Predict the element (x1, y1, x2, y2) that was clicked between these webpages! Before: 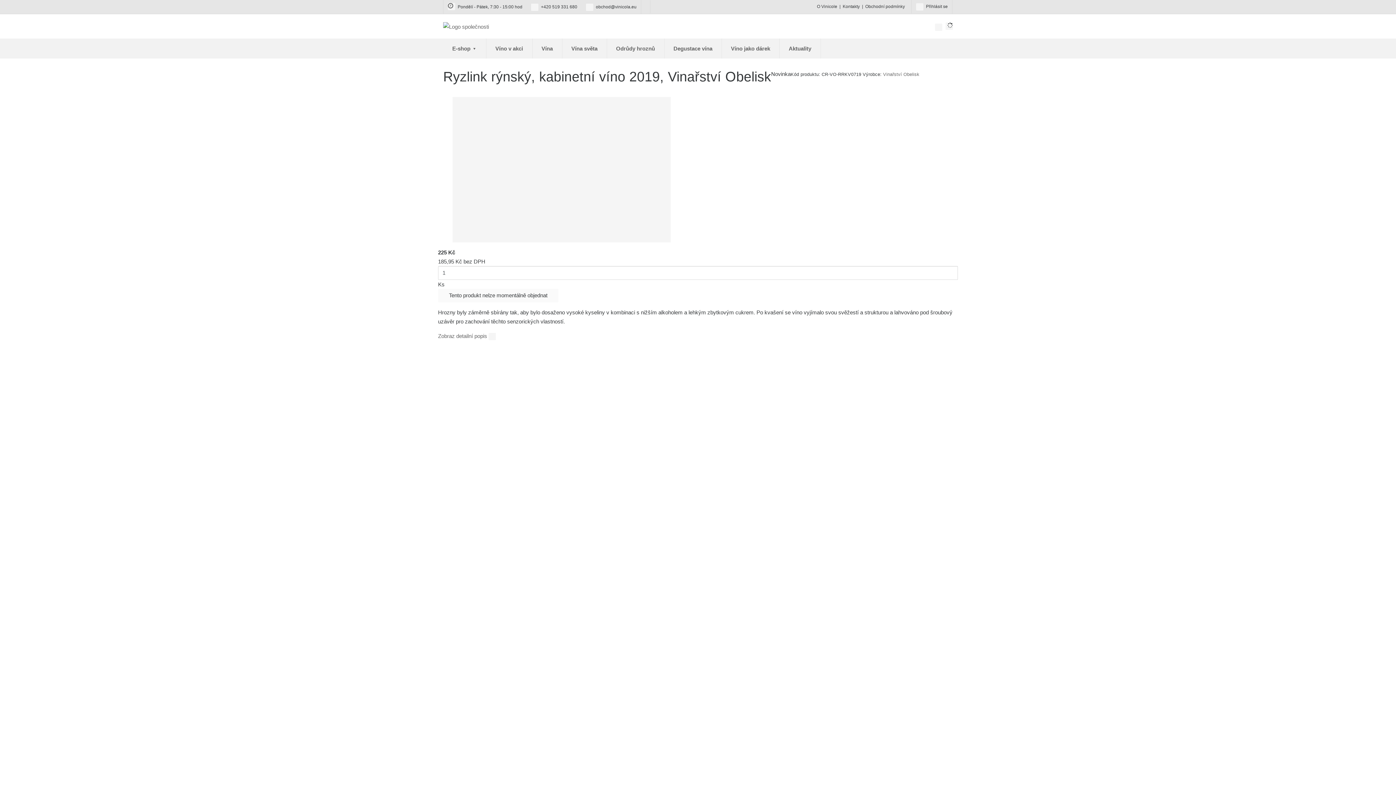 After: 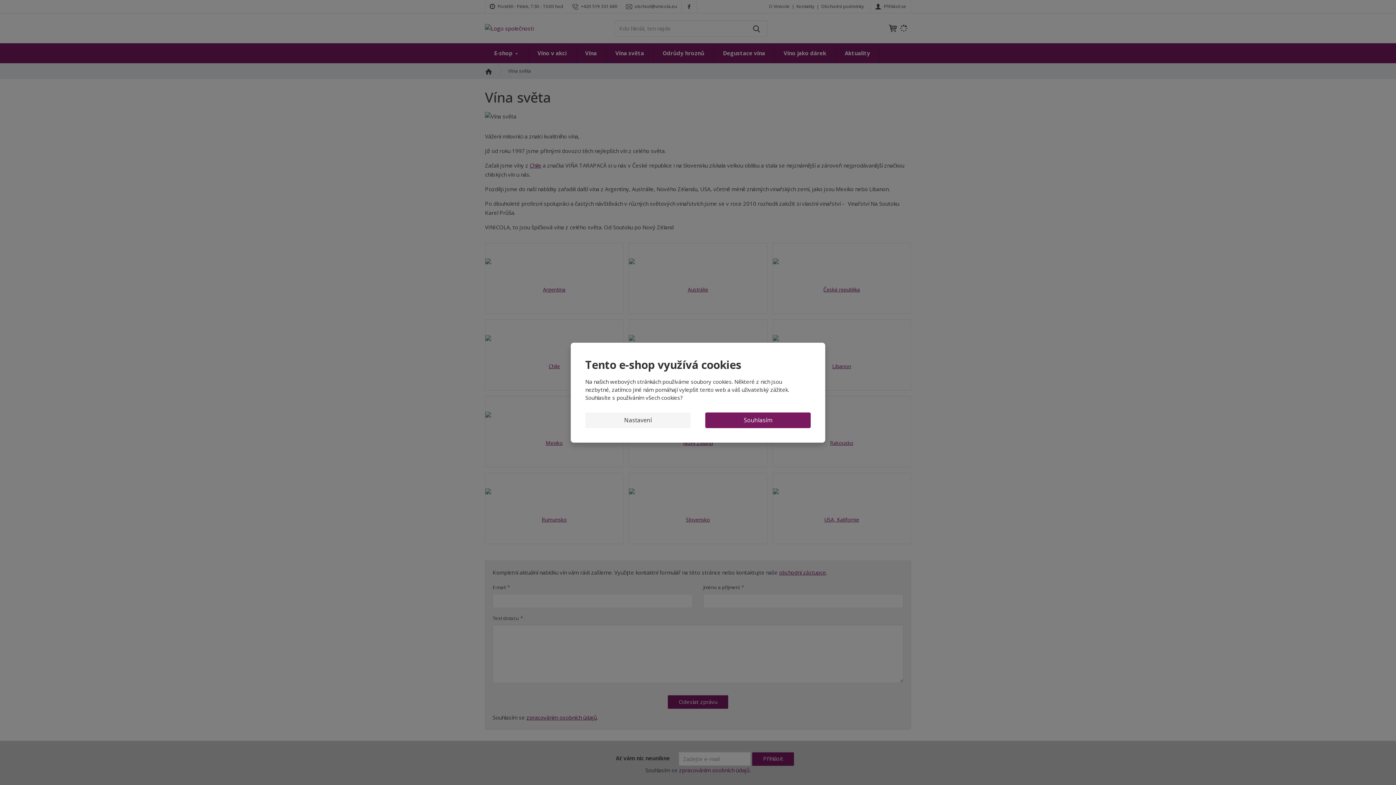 Action: bbox: (562, 38, 607, 58) label: Vína světa